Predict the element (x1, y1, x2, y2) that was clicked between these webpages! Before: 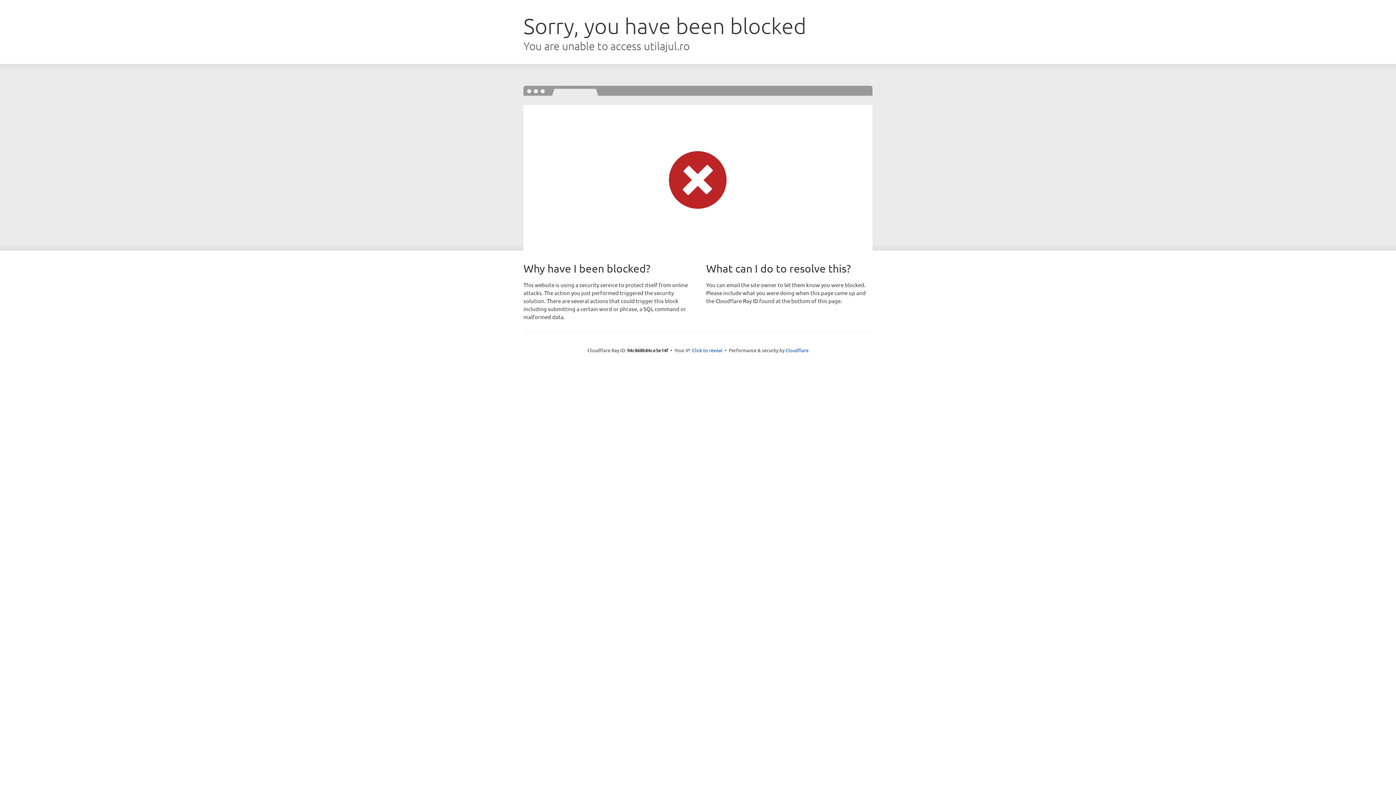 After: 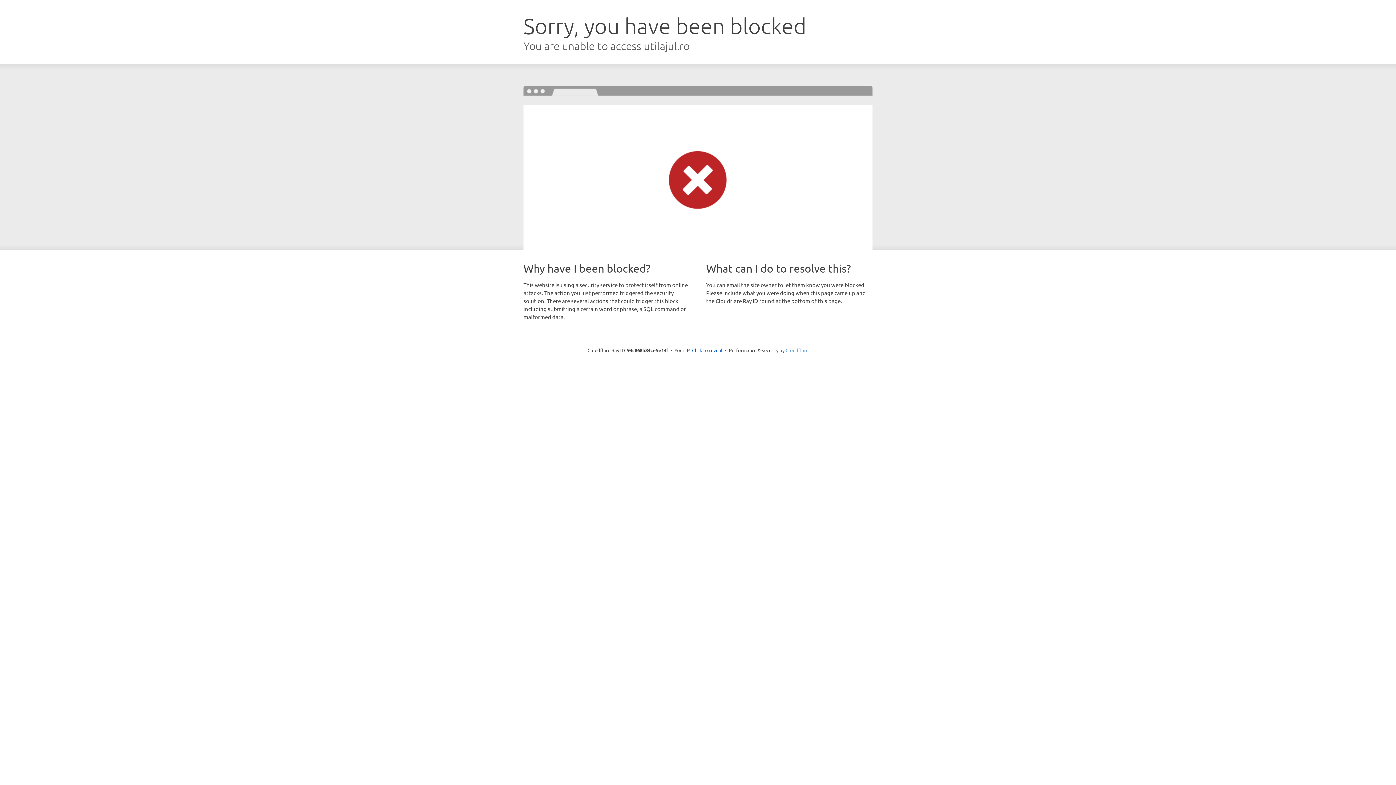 Action: label: Cloudflare bbox: (785, 347, 808, 353)